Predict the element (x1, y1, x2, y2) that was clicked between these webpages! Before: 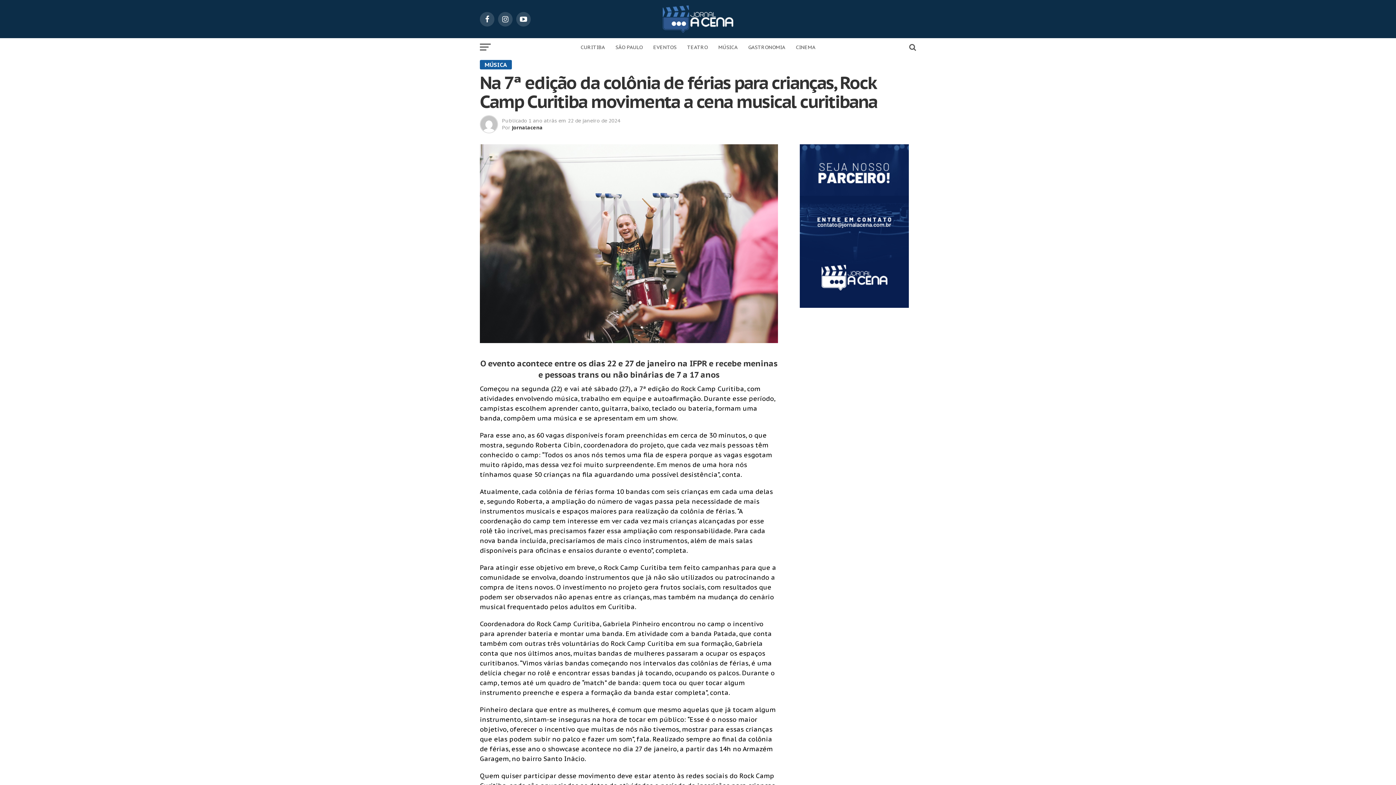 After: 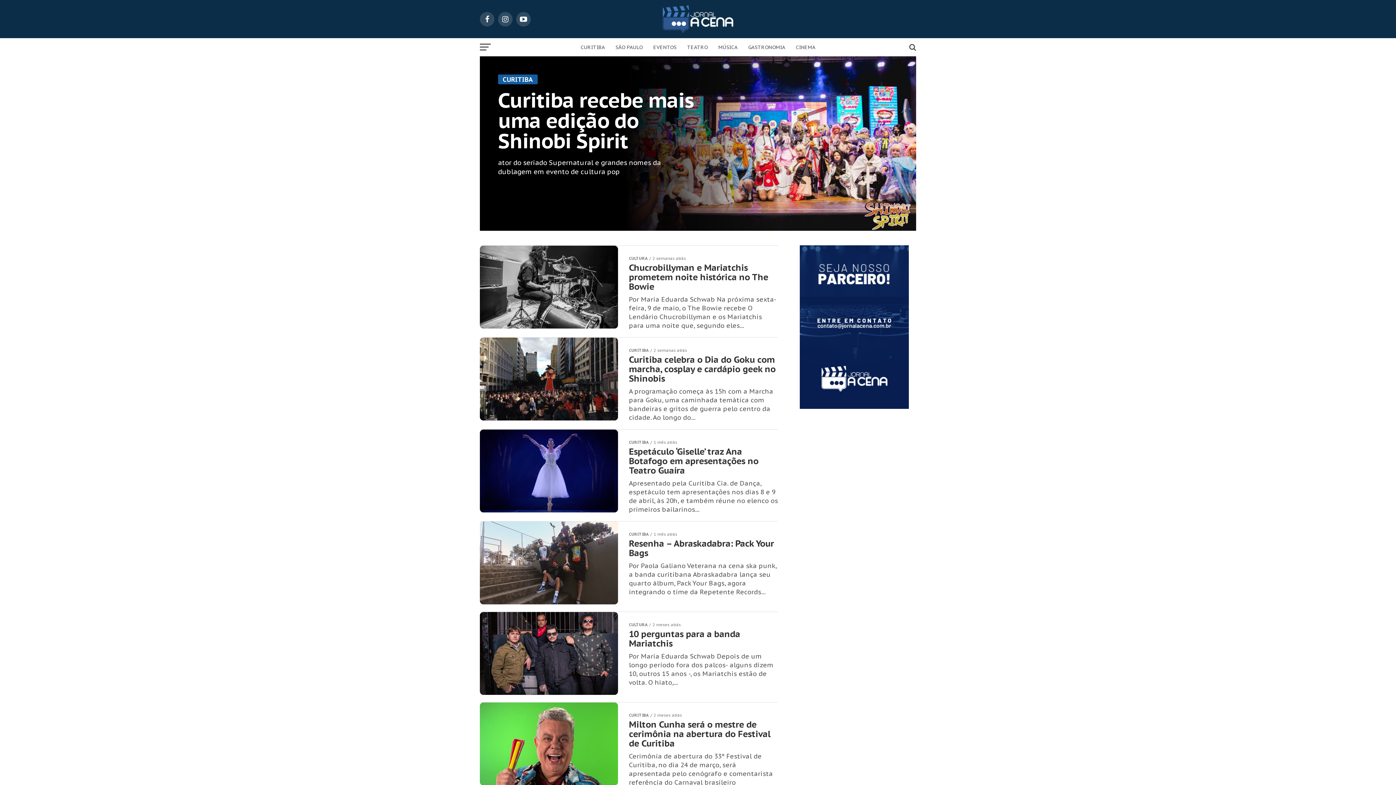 Action: label: CURITIBA bbox: (576, 38, 609, 56)